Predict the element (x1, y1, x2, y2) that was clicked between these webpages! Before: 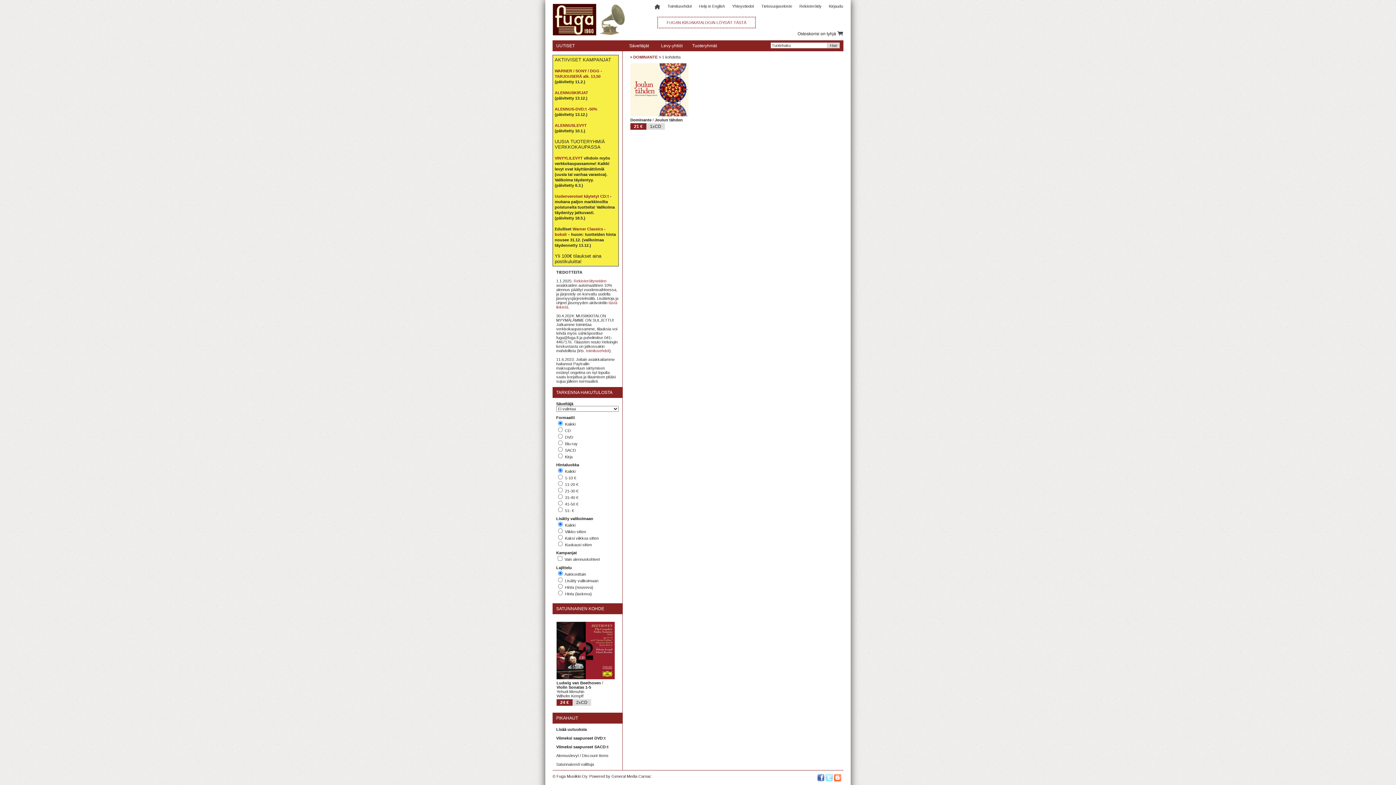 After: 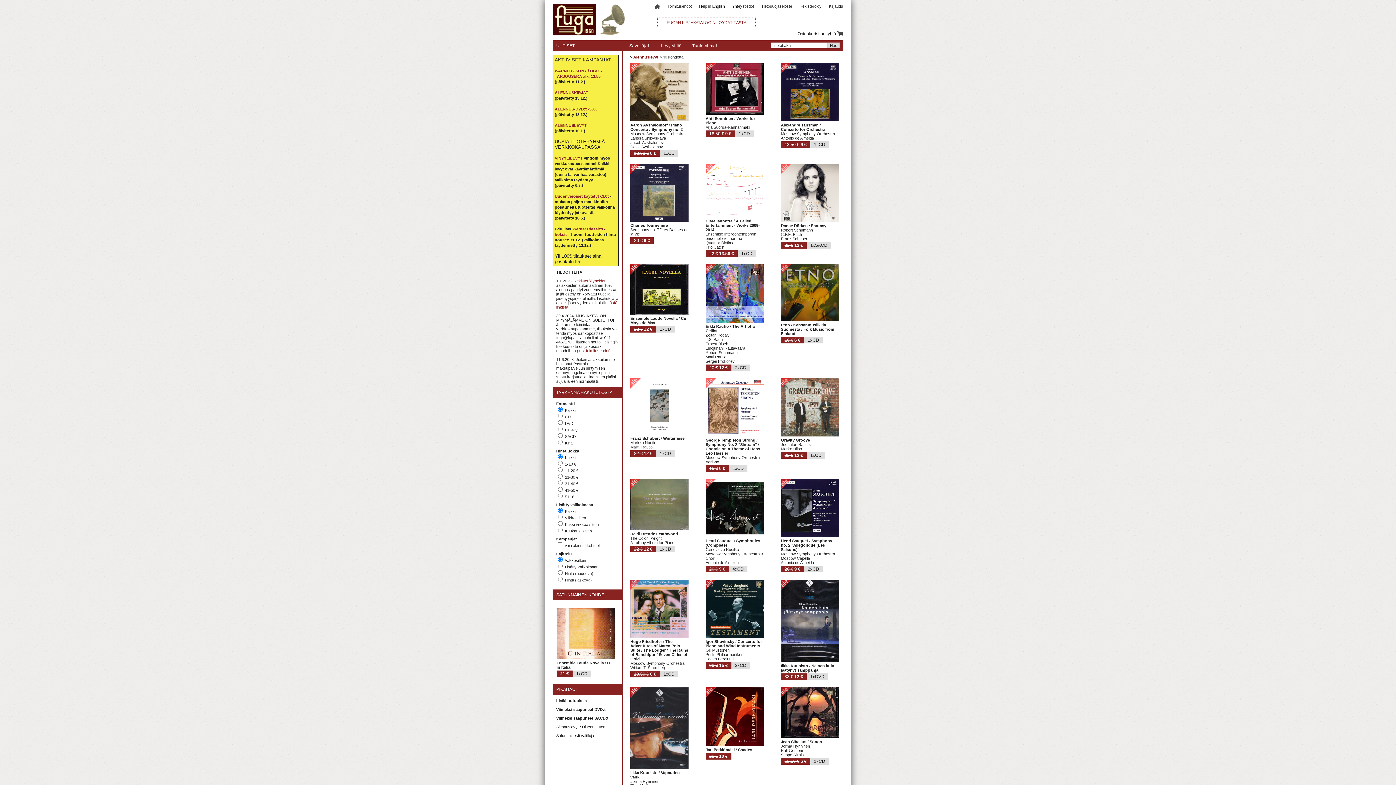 Action: bbox: (554, 123, 586, 127) label: ALENNUSLEVYT
